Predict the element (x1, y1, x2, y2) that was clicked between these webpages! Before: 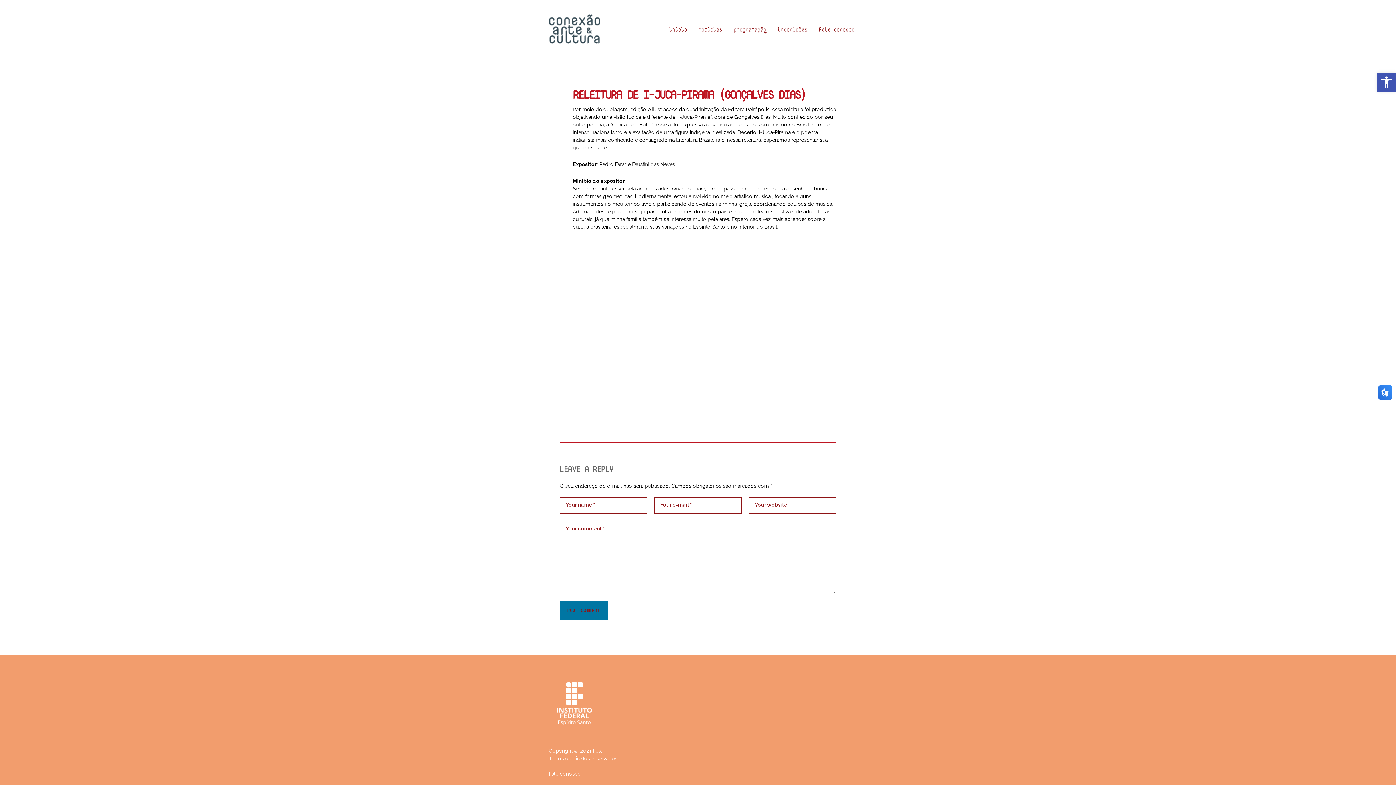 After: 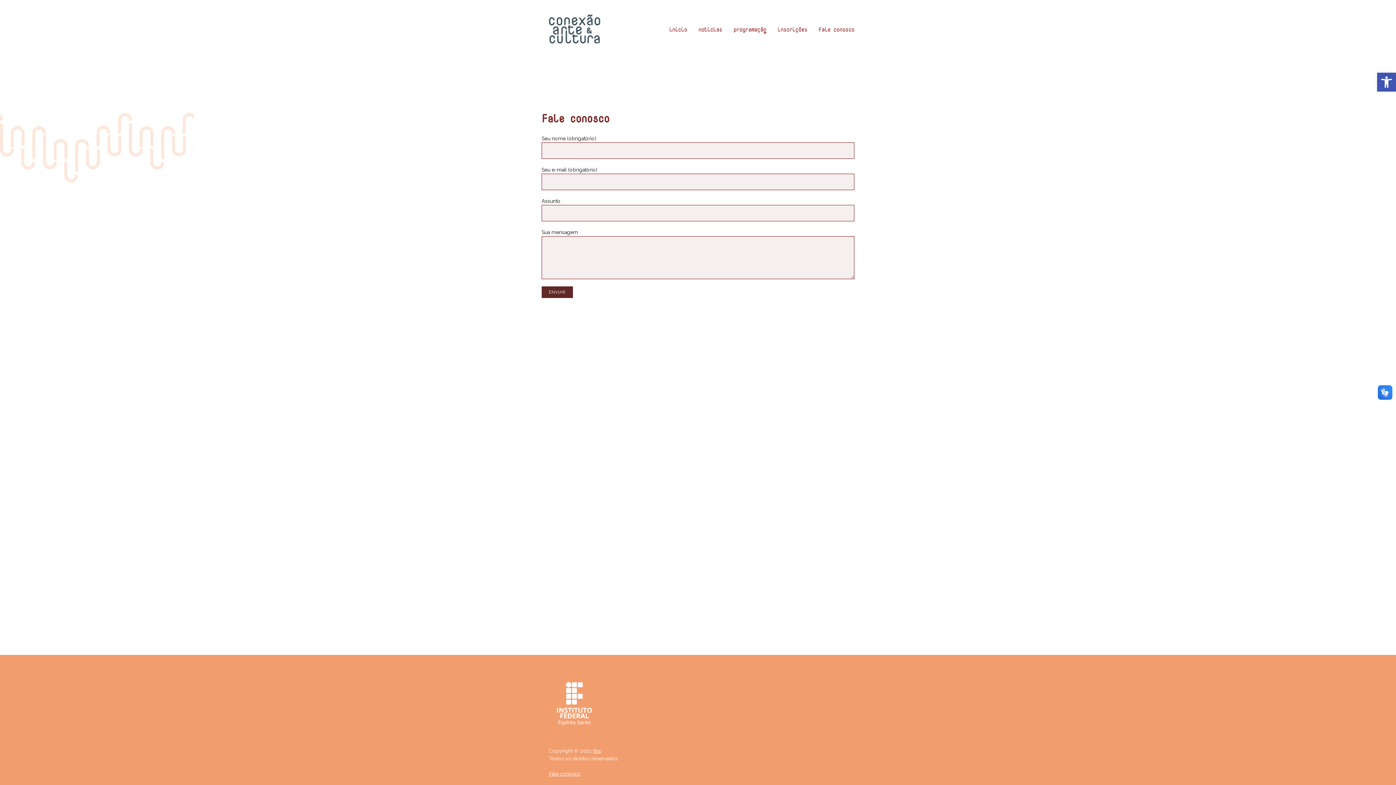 Action: bbox: (549, 771, 581, 777) label: Fale conosco